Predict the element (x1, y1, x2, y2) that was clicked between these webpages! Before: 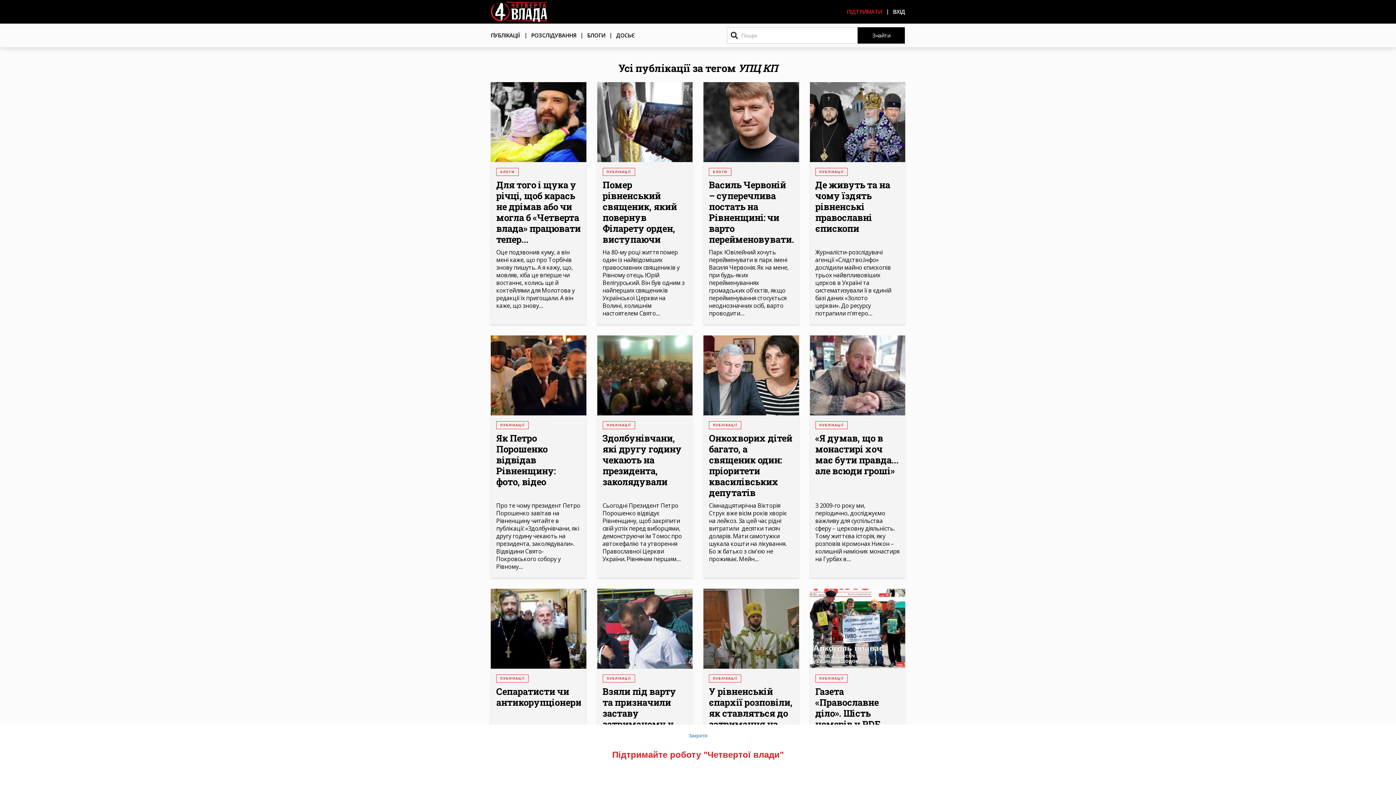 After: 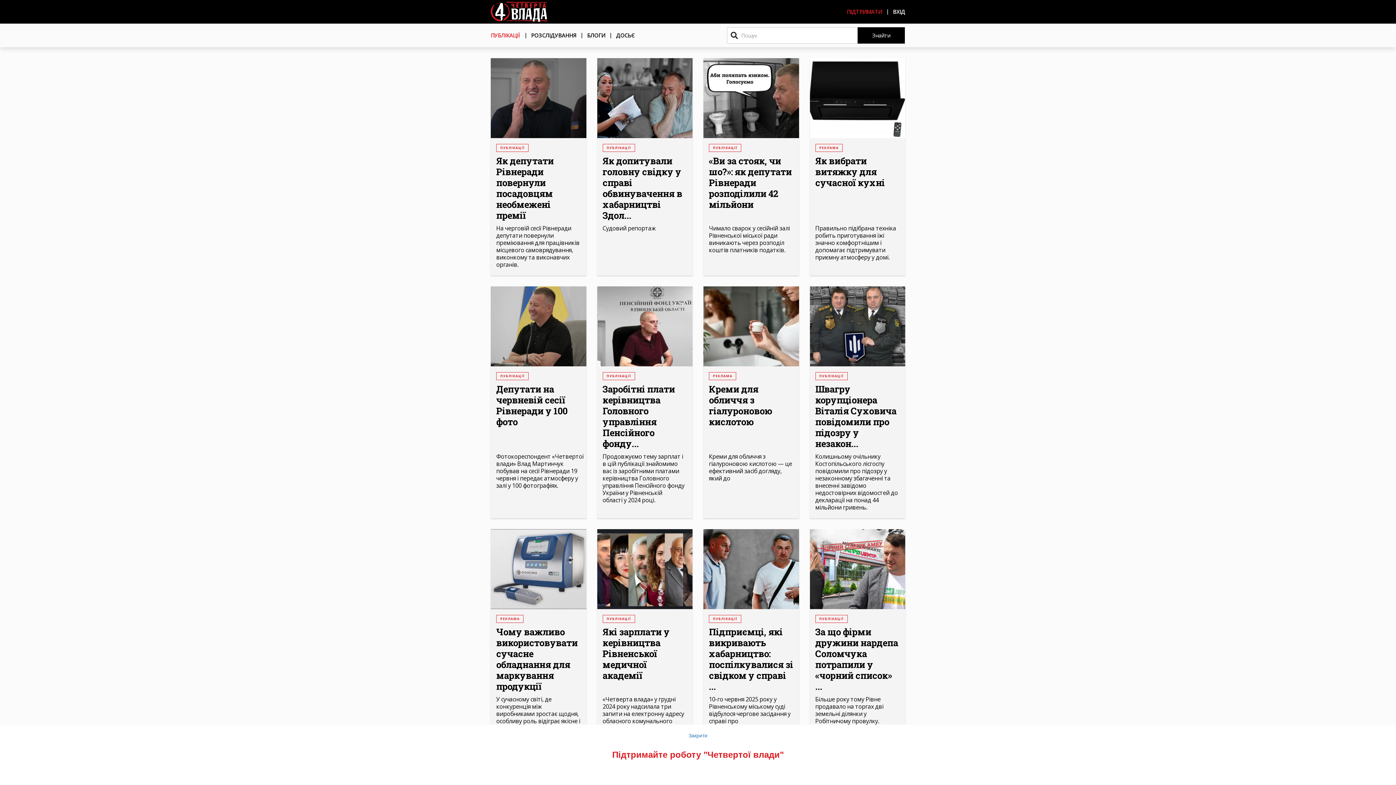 Action: label: ПУБЛІКАЦІЇ bbox: (815, 168, 847, 176)